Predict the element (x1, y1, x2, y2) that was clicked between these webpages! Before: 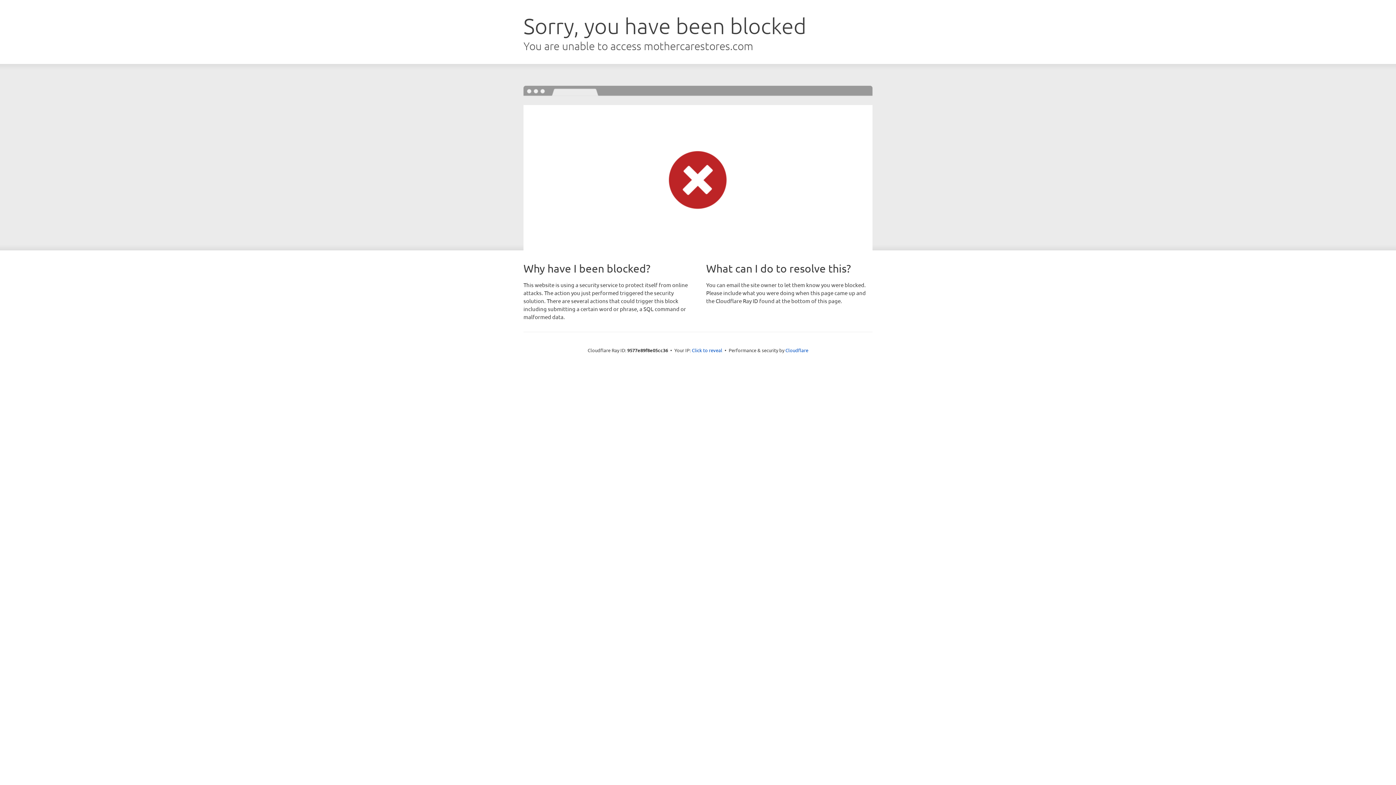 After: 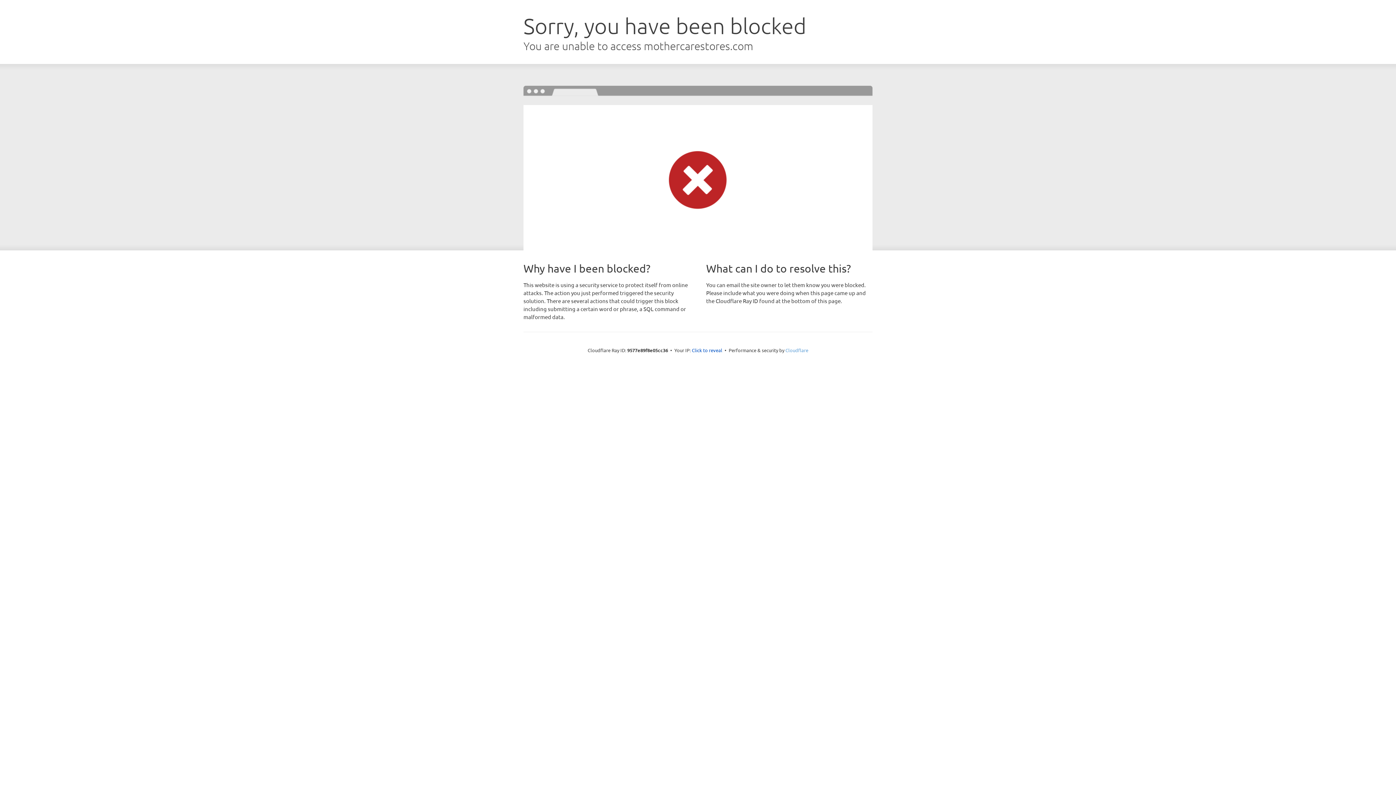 Action: bbox: (785, 347, 808, 353) label: Cloudflare